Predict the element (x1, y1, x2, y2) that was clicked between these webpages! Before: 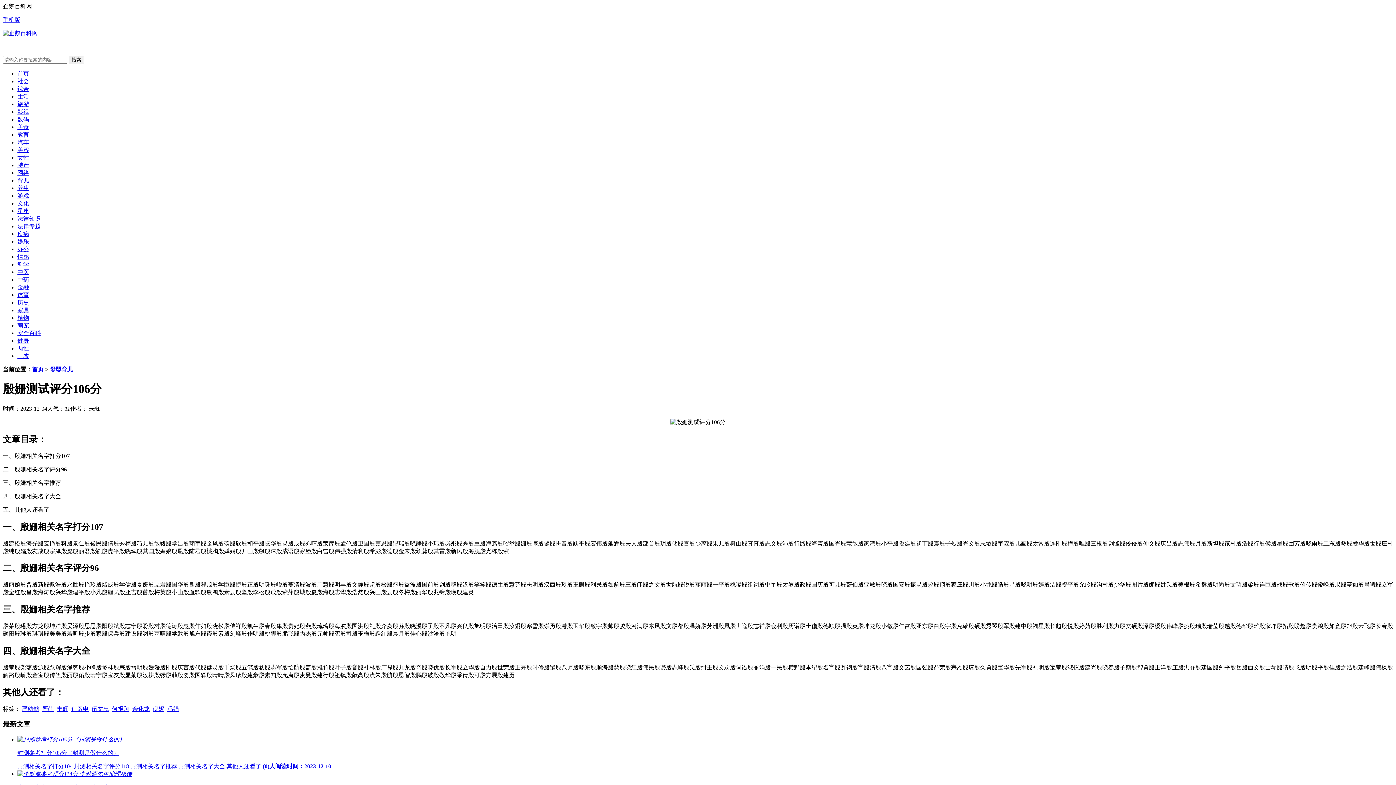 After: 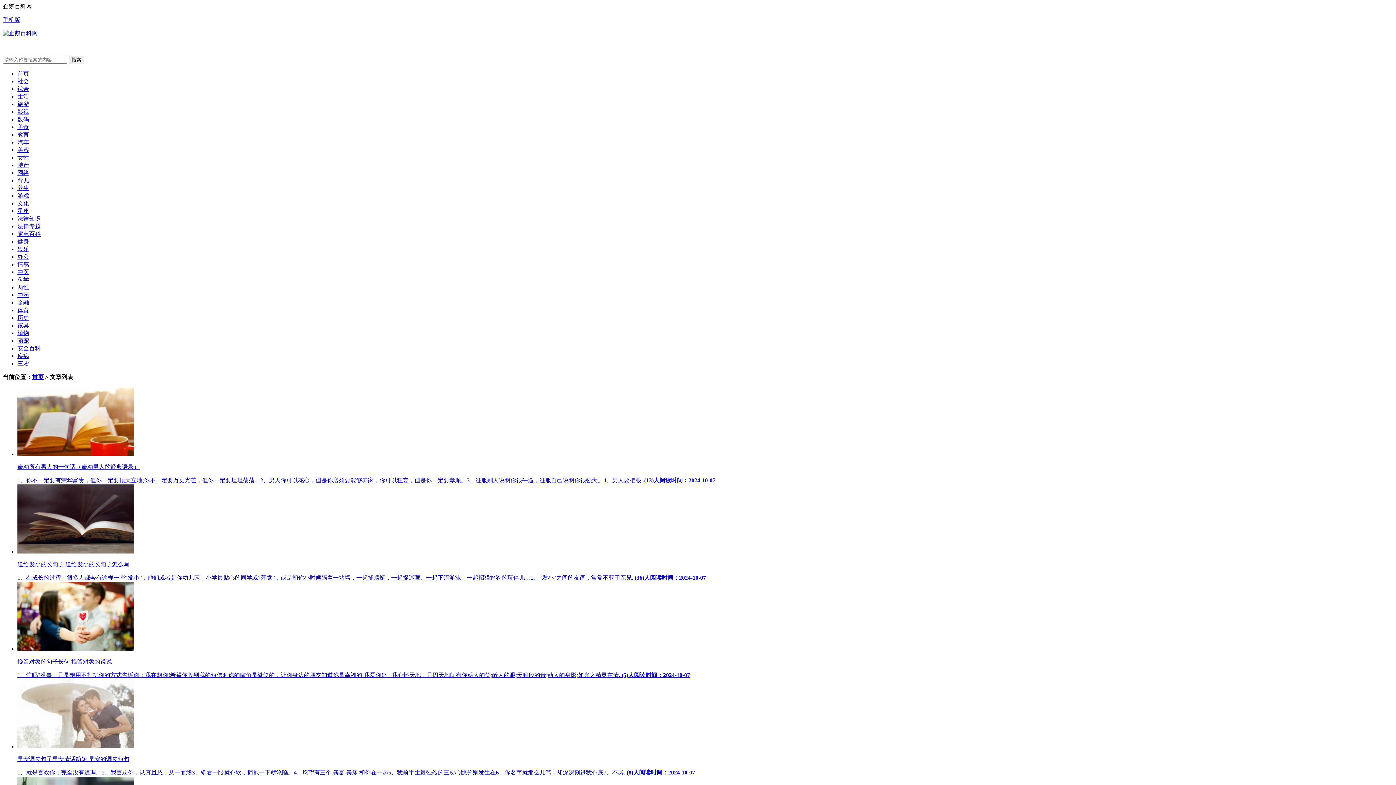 Action: bbox: (17, 253, 29, 260) label: 情感